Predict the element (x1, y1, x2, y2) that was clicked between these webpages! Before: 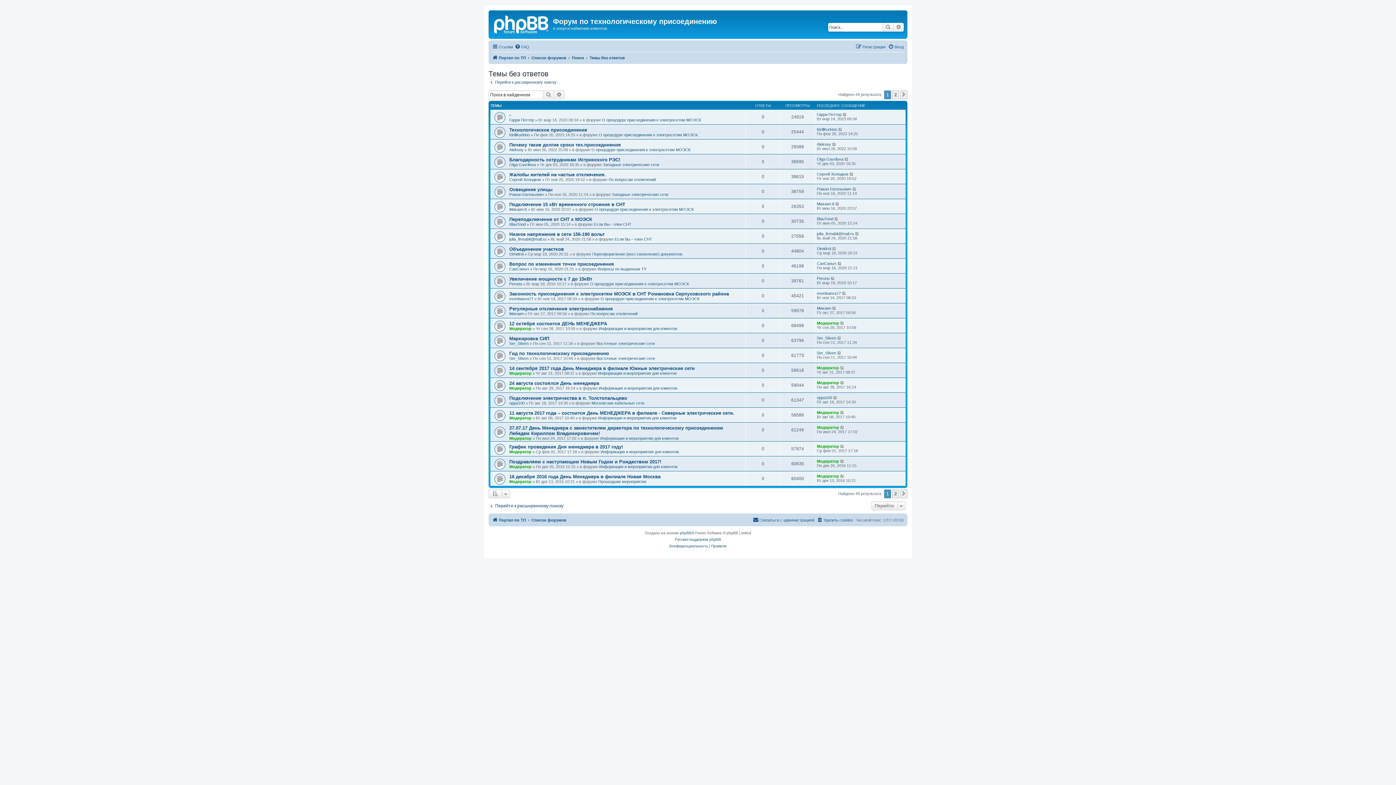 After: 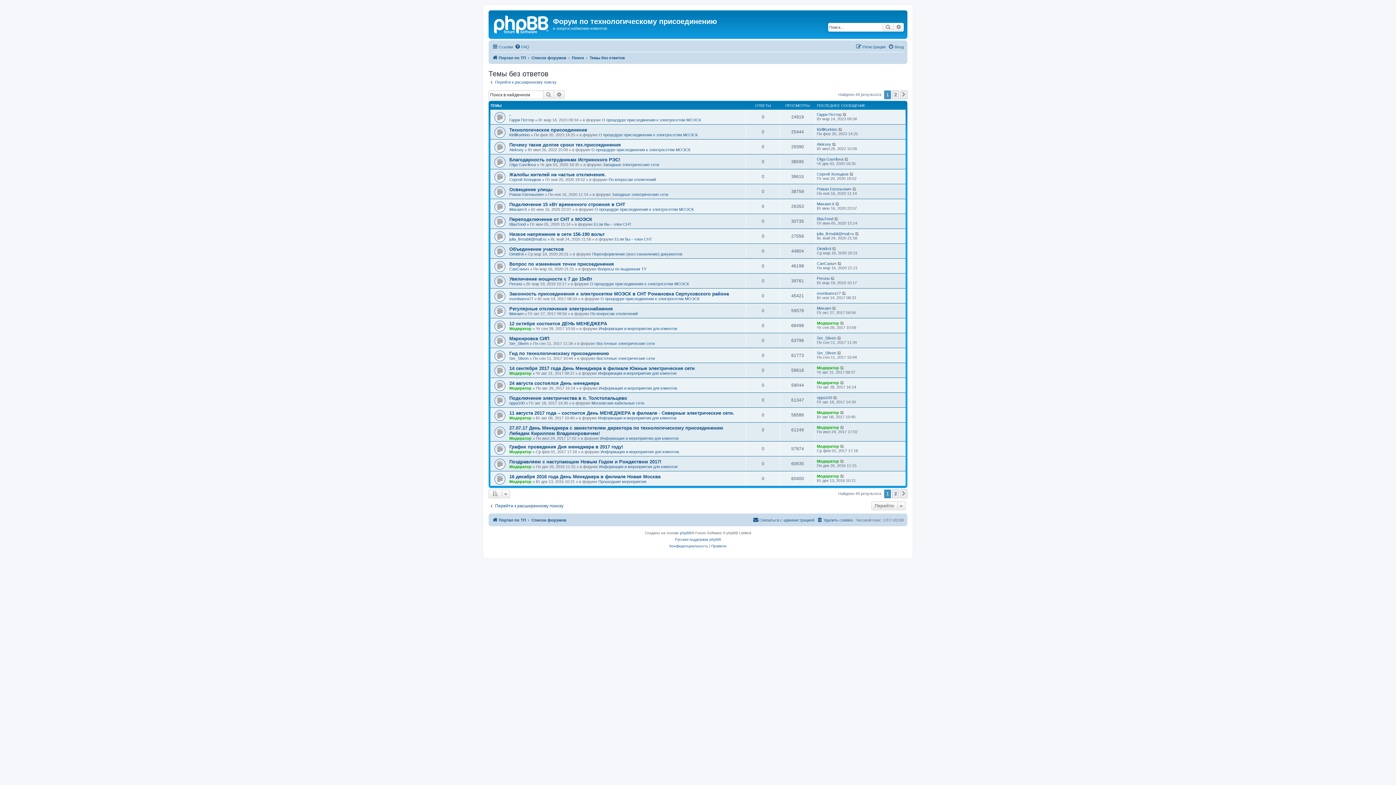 Action: label: Темы без ответов bbox: (589, 53, 625, 62)